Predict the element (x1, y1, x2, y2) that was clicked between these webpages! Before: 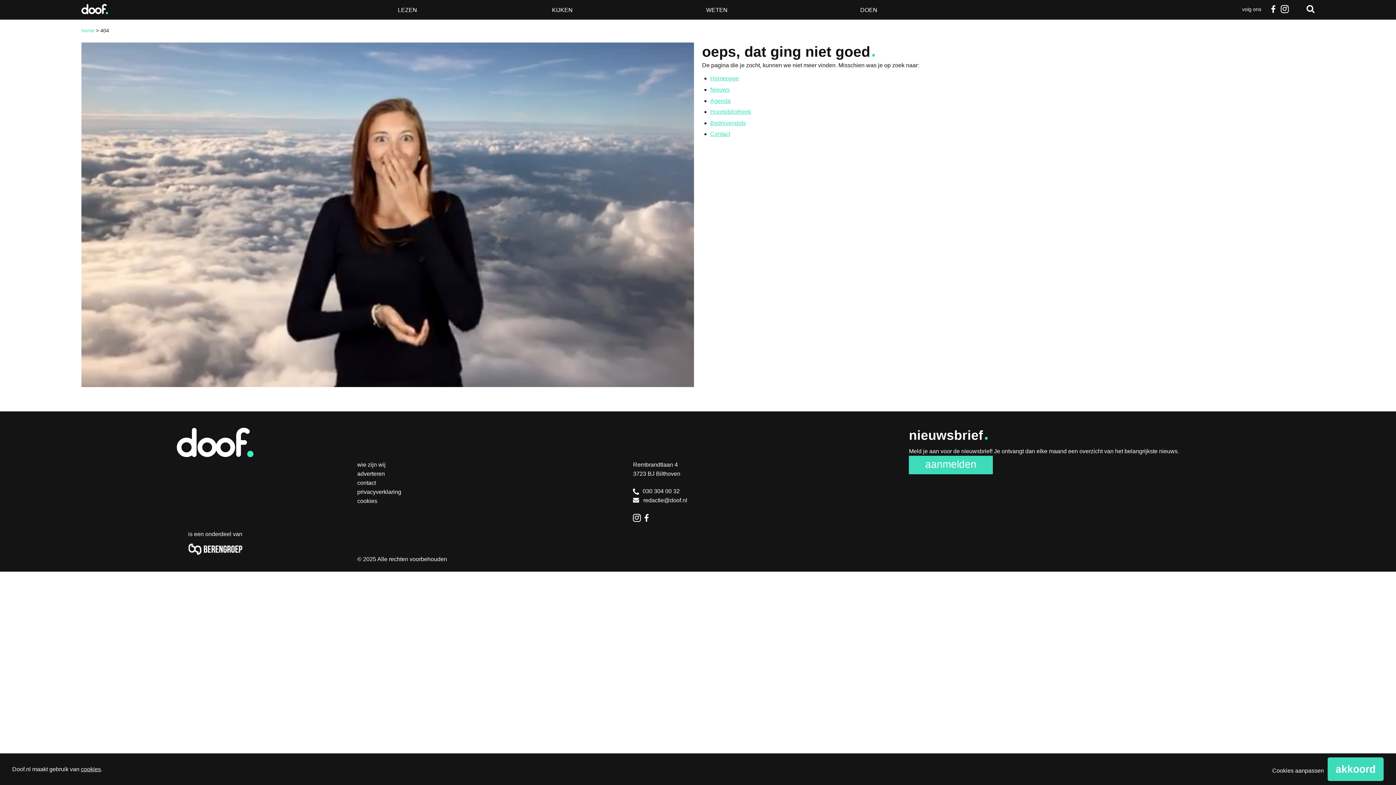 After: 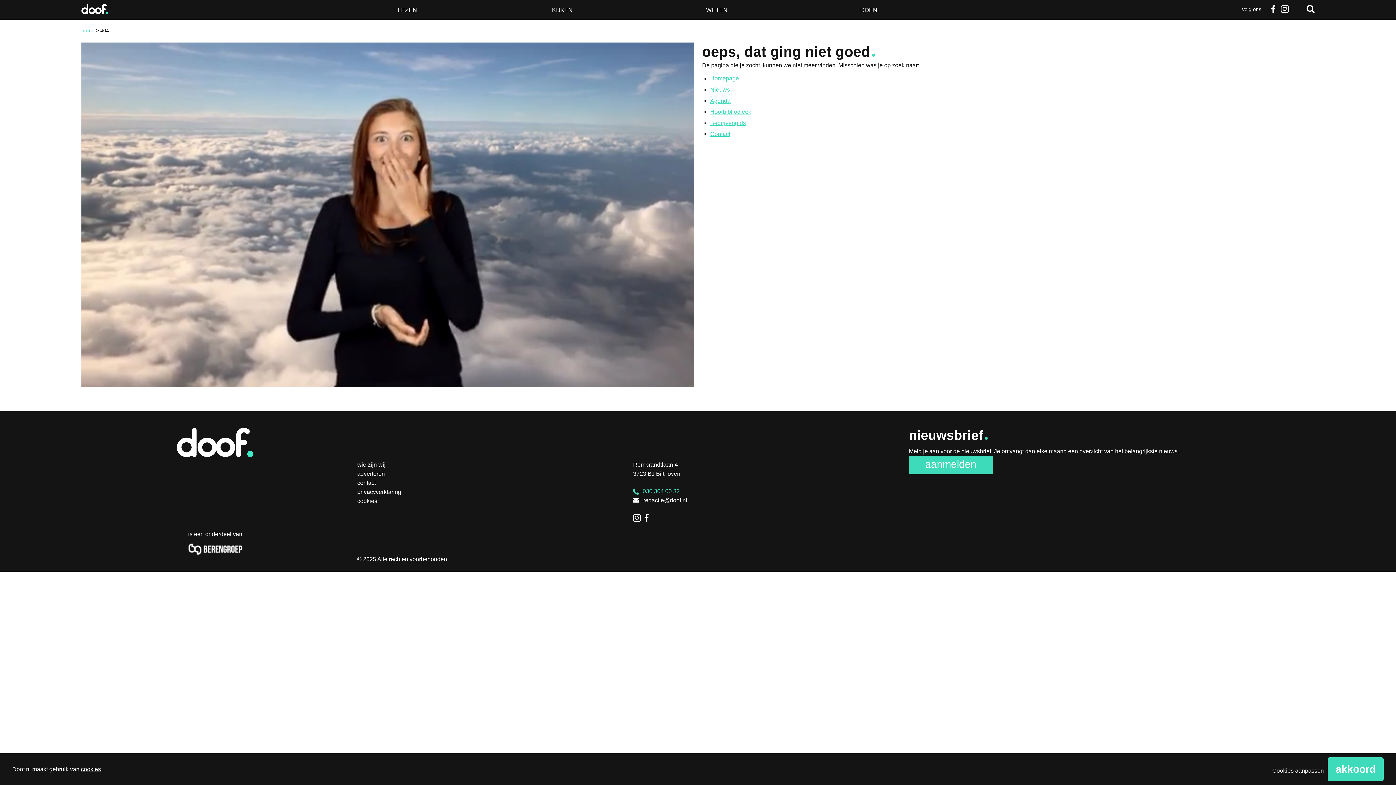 Action: bbox: (633, 488, 679, 494) label:  030 304 00 32